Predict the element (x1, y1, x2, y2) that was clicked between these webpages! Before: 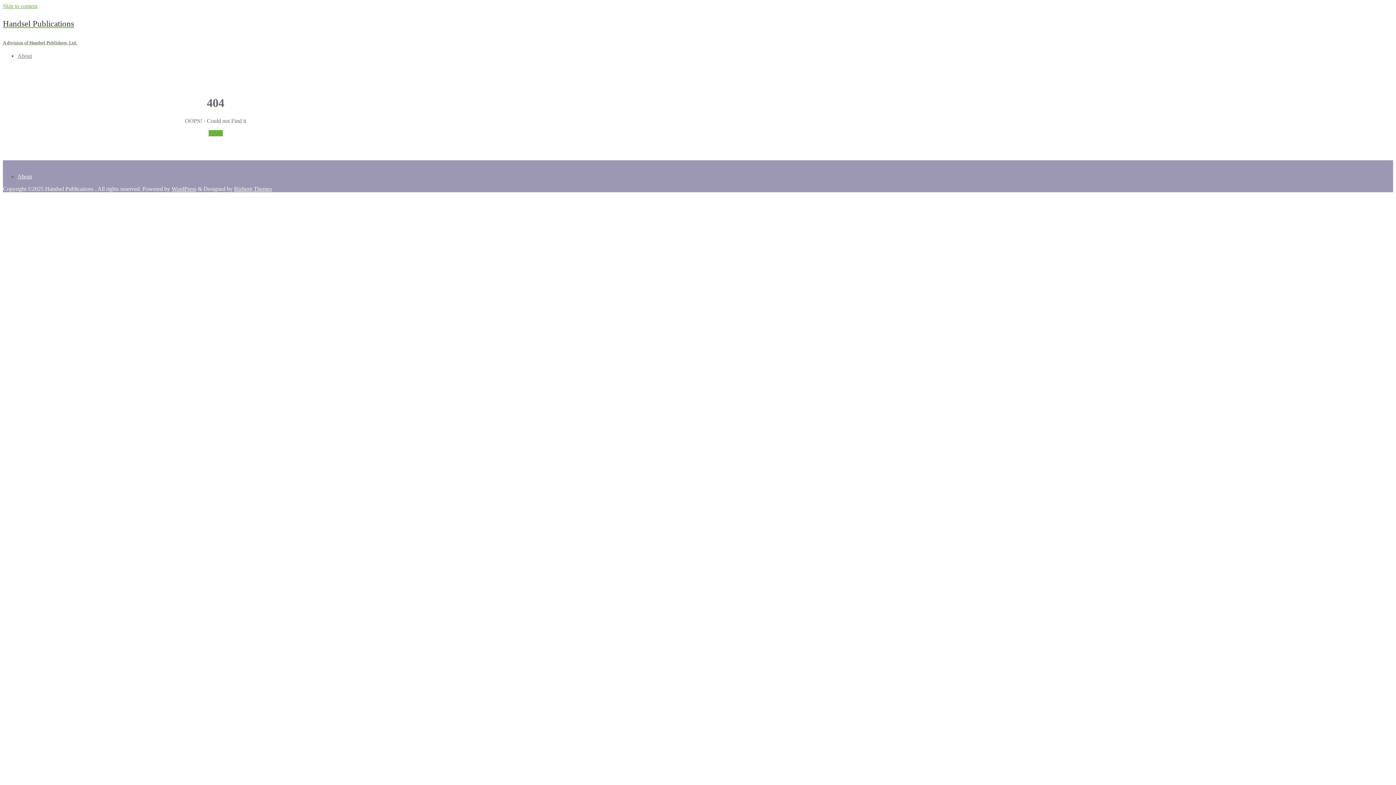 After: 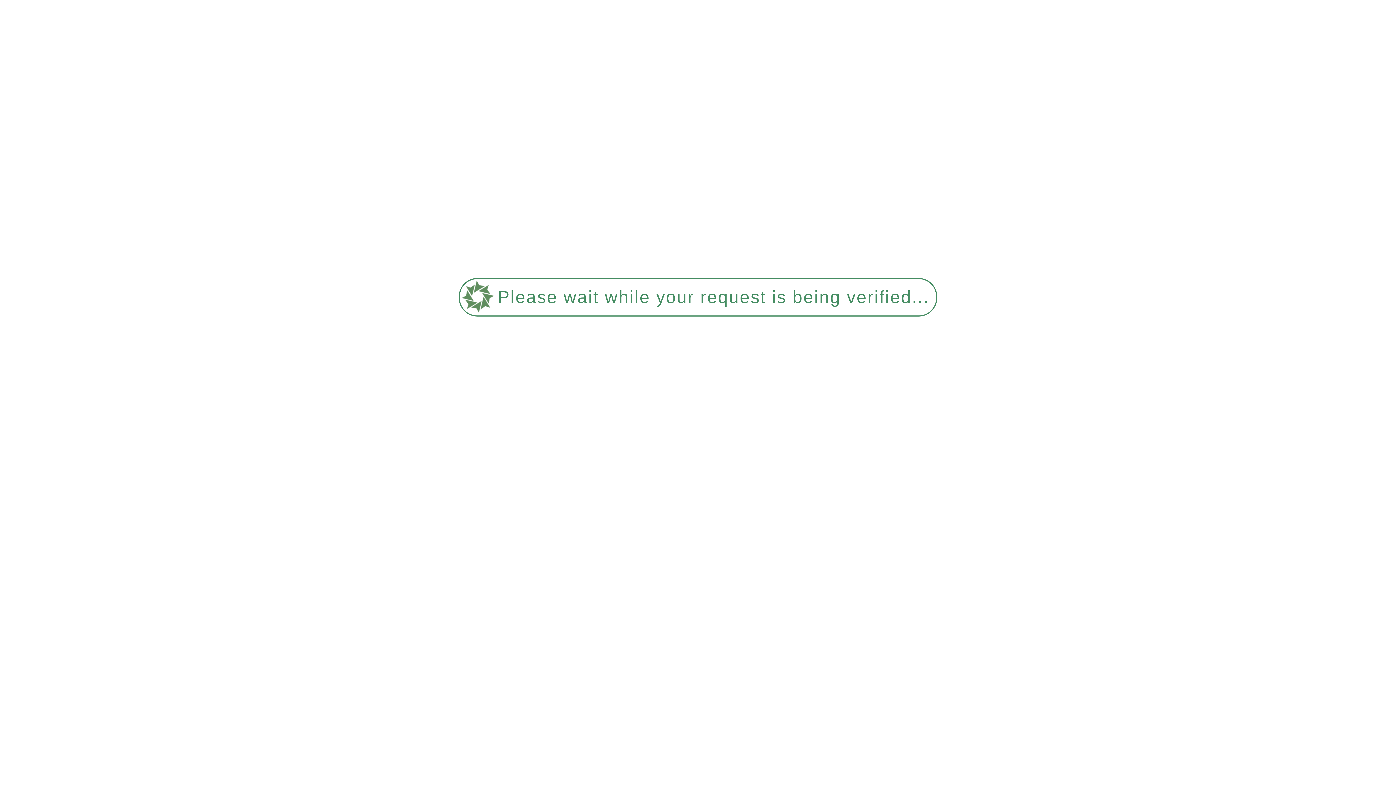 Action: bbox: (2, 17, 428, 46) label: Handsel Publications

A division of Handsel Publishers, Ltd.